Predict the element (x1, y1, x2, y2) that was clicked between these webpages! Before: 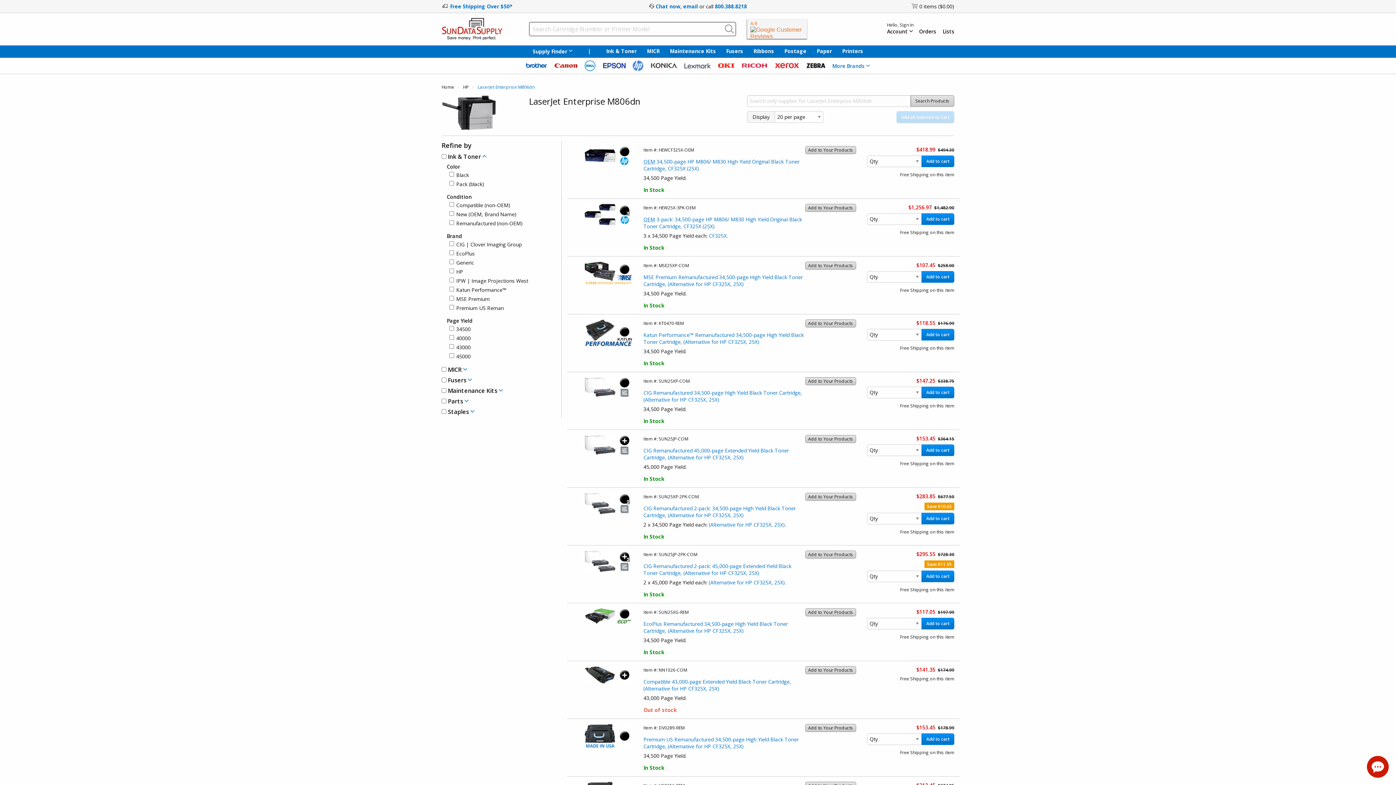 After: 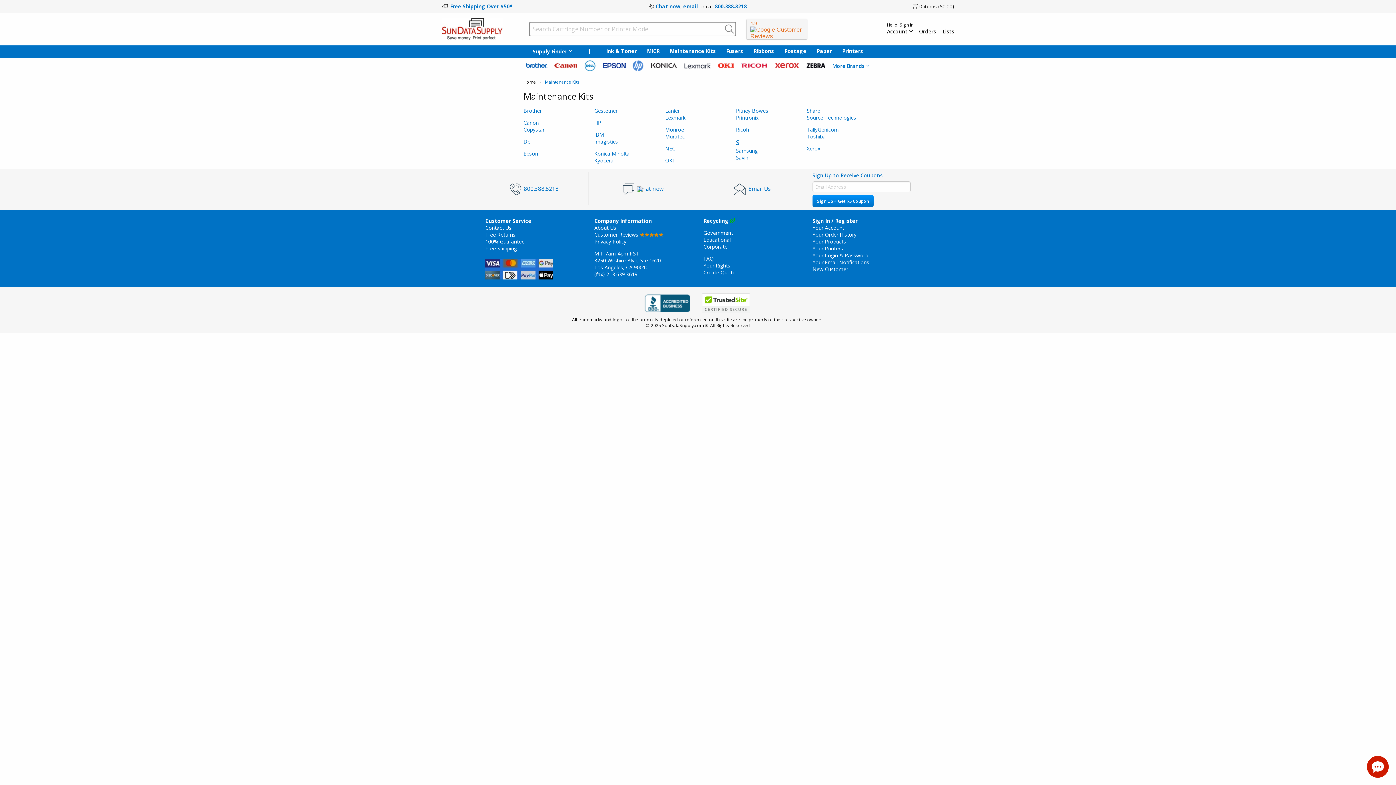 Action: label: Maintenance Kits bbox: (664, 45, 721, 57)